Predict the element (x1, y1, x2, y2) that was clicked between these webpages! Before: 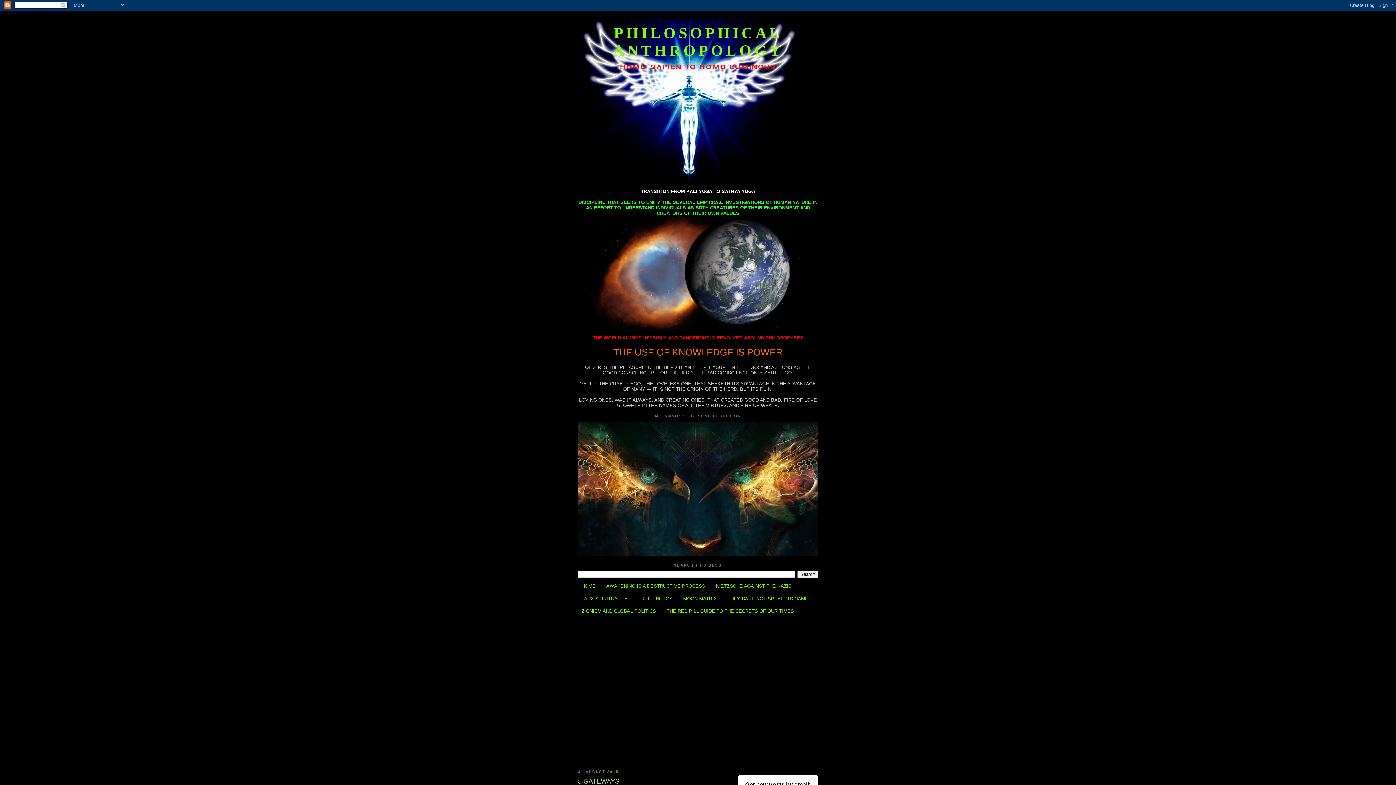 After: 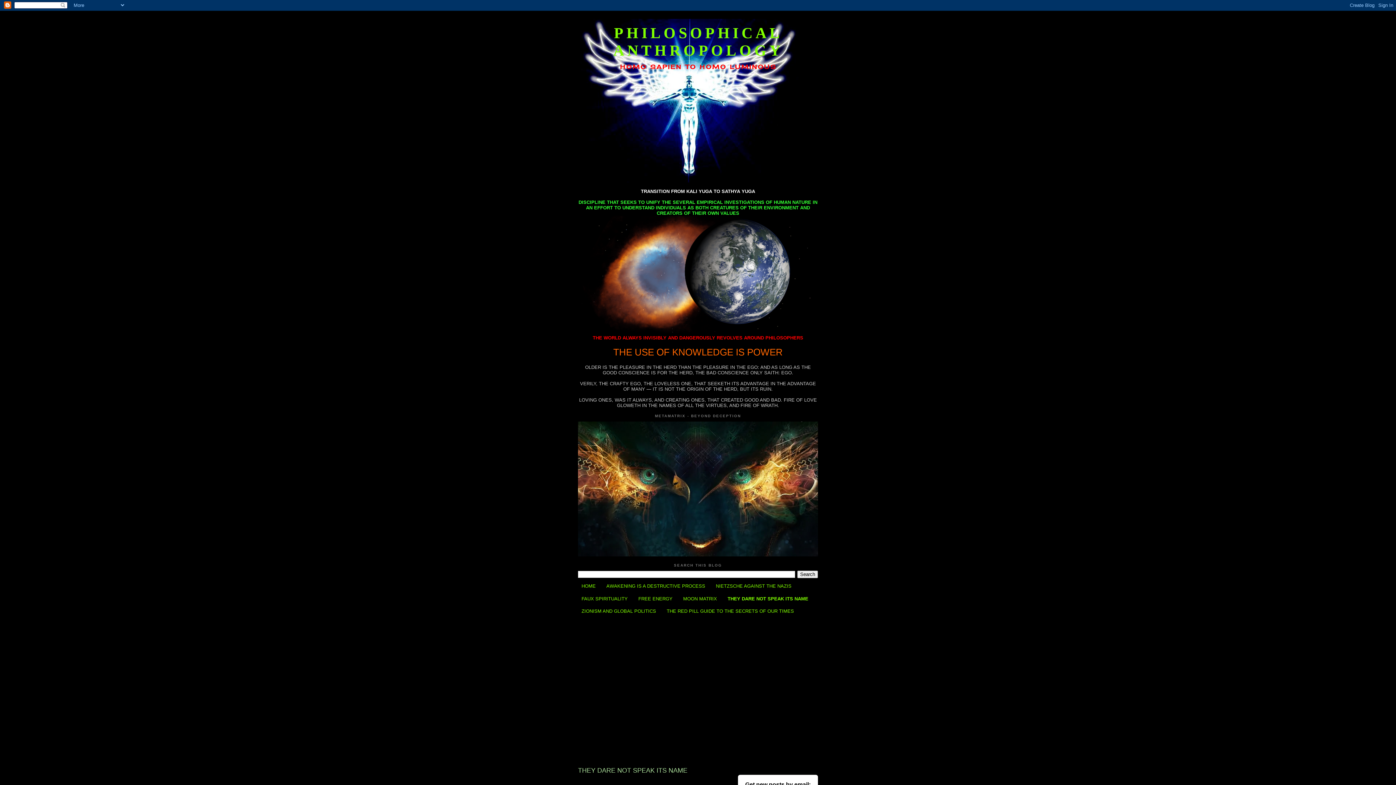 Action: label: THEY DARE NOT SPEAK ITS NAME bbox: (727, 596, 808, 601)